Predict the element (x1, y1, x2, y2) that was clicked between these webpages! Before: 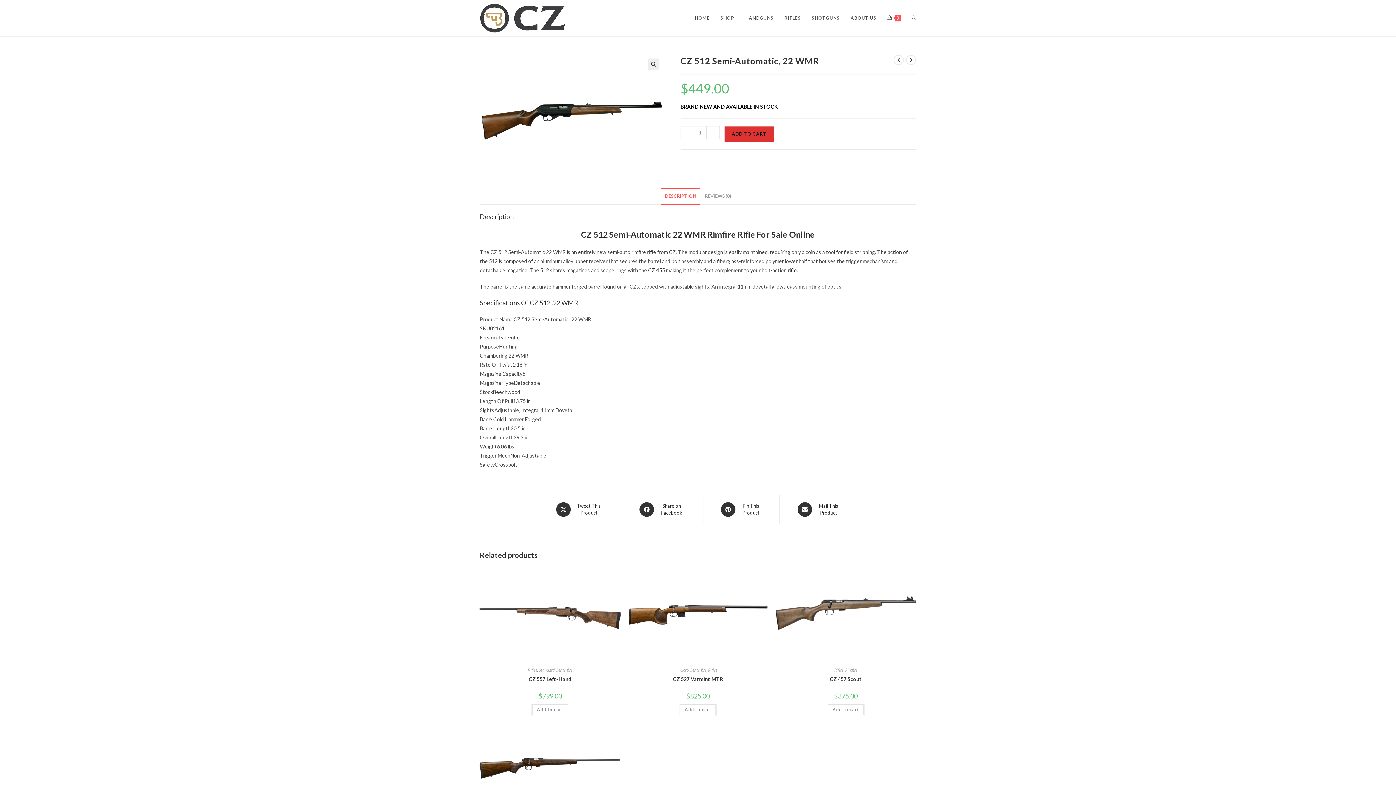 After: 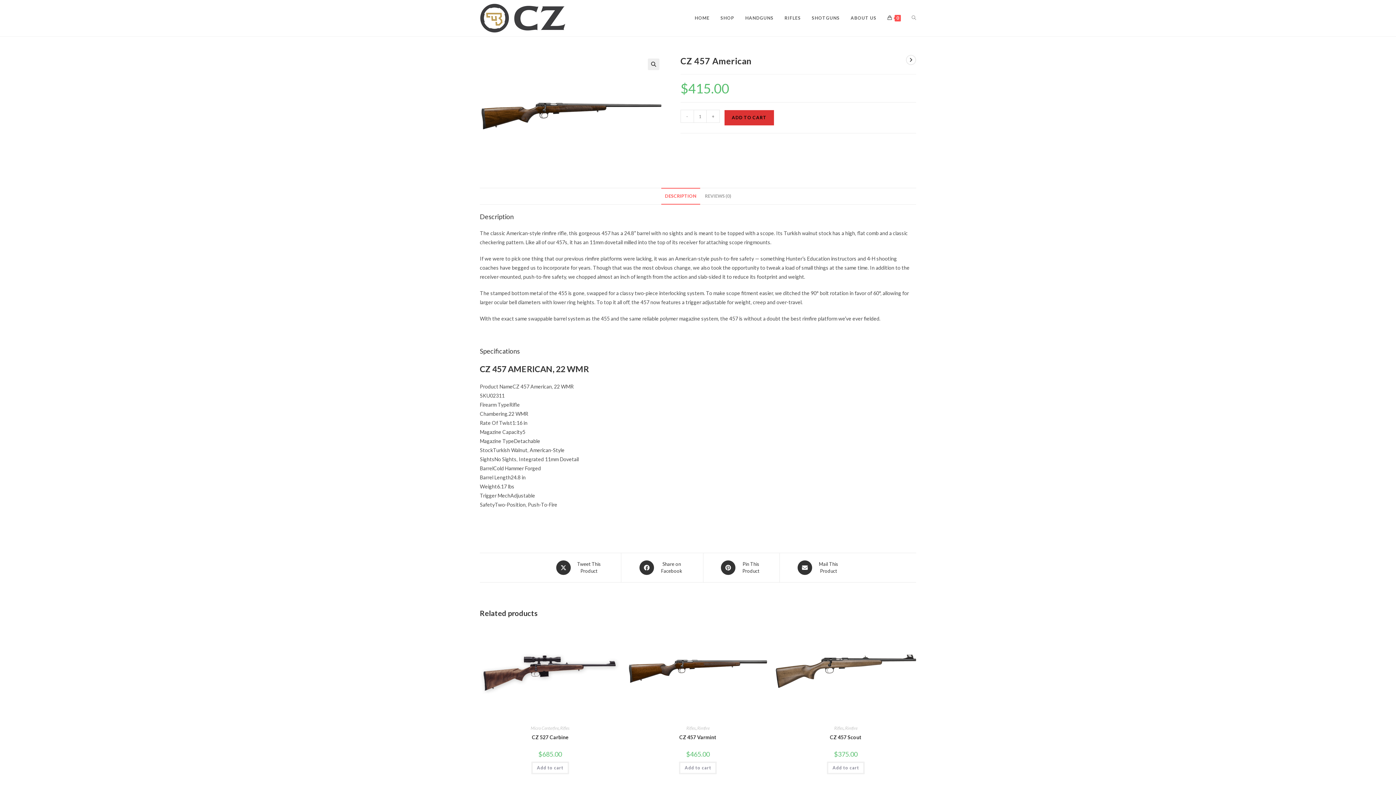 Action: bbox: (478, 764, 621, 771)